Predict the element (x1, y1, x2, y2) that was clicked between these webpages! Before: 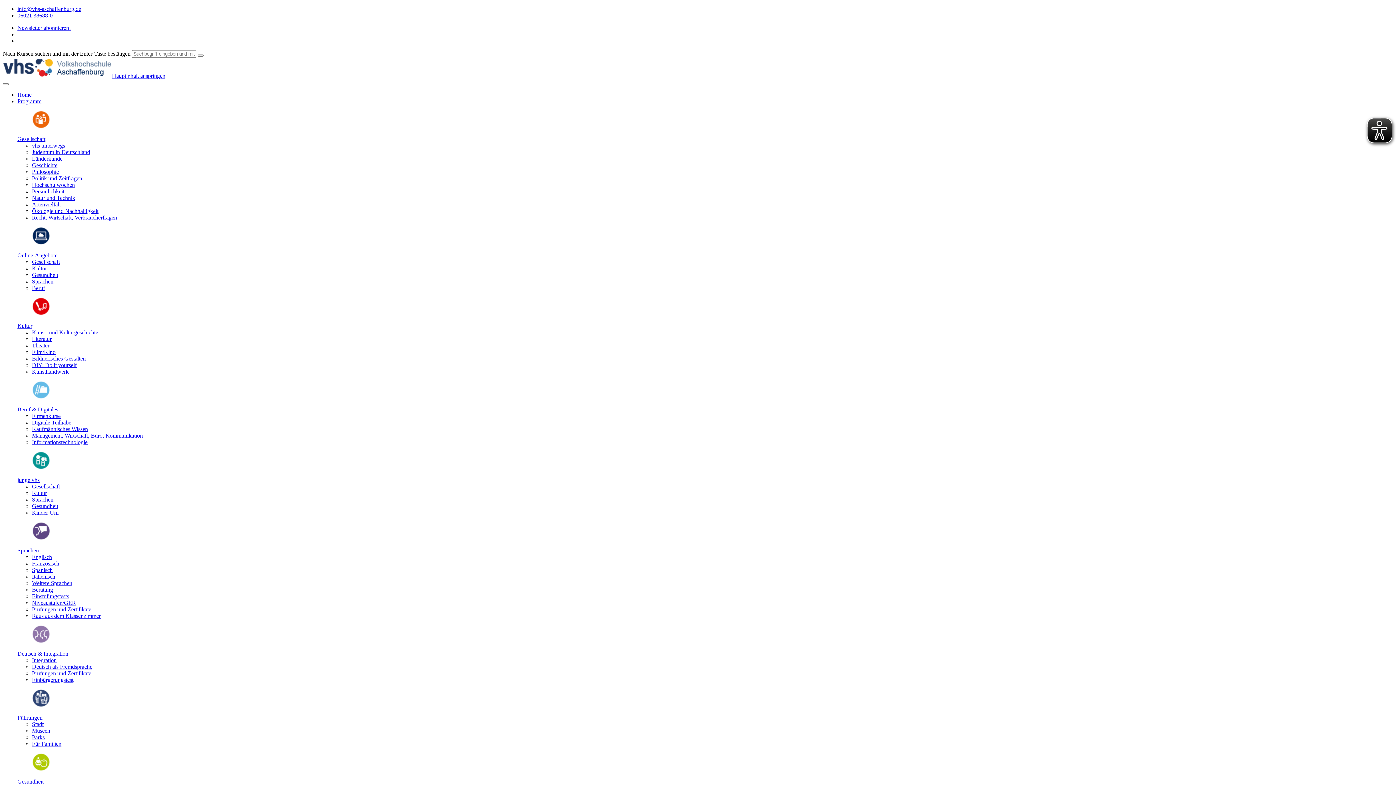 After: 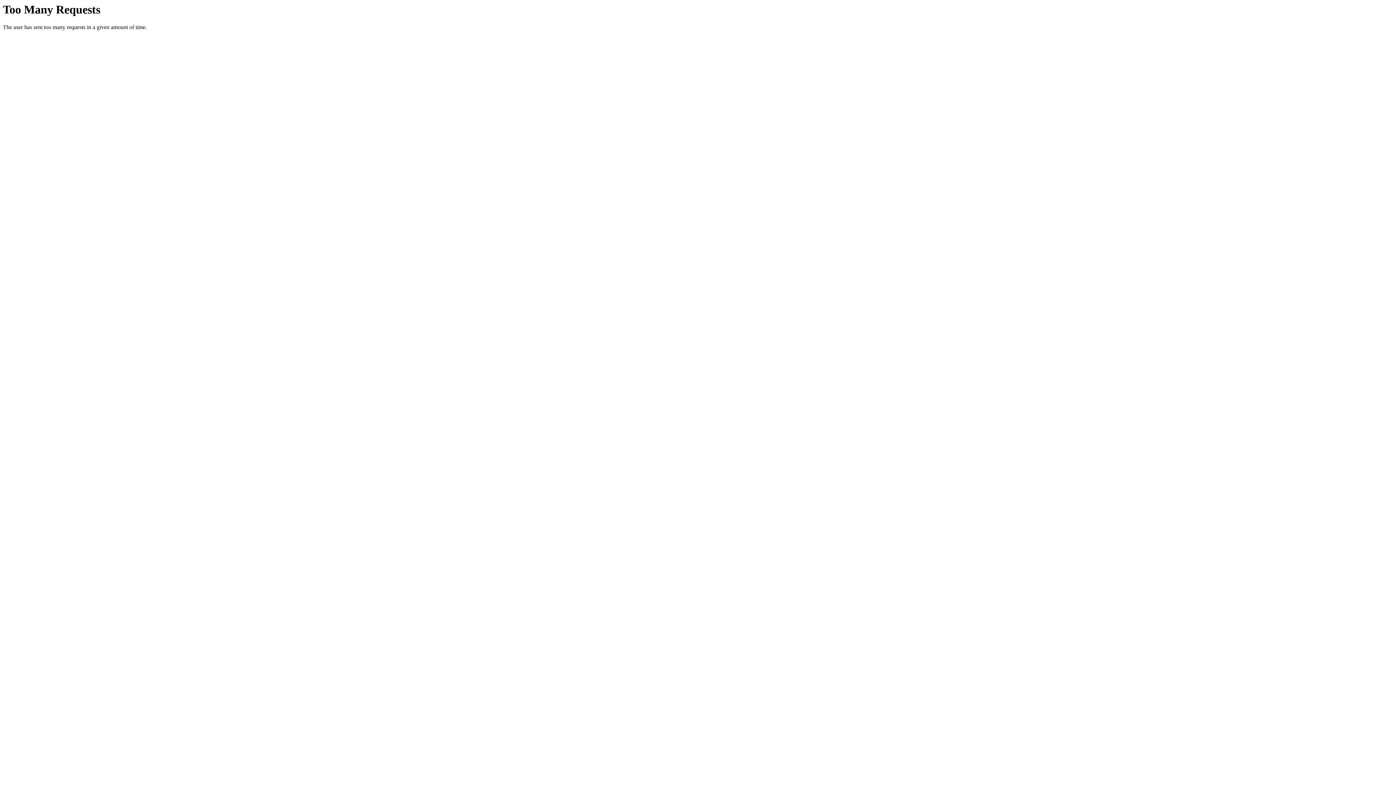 Action: label: Museen bbox: (32, 728, 50, 734)